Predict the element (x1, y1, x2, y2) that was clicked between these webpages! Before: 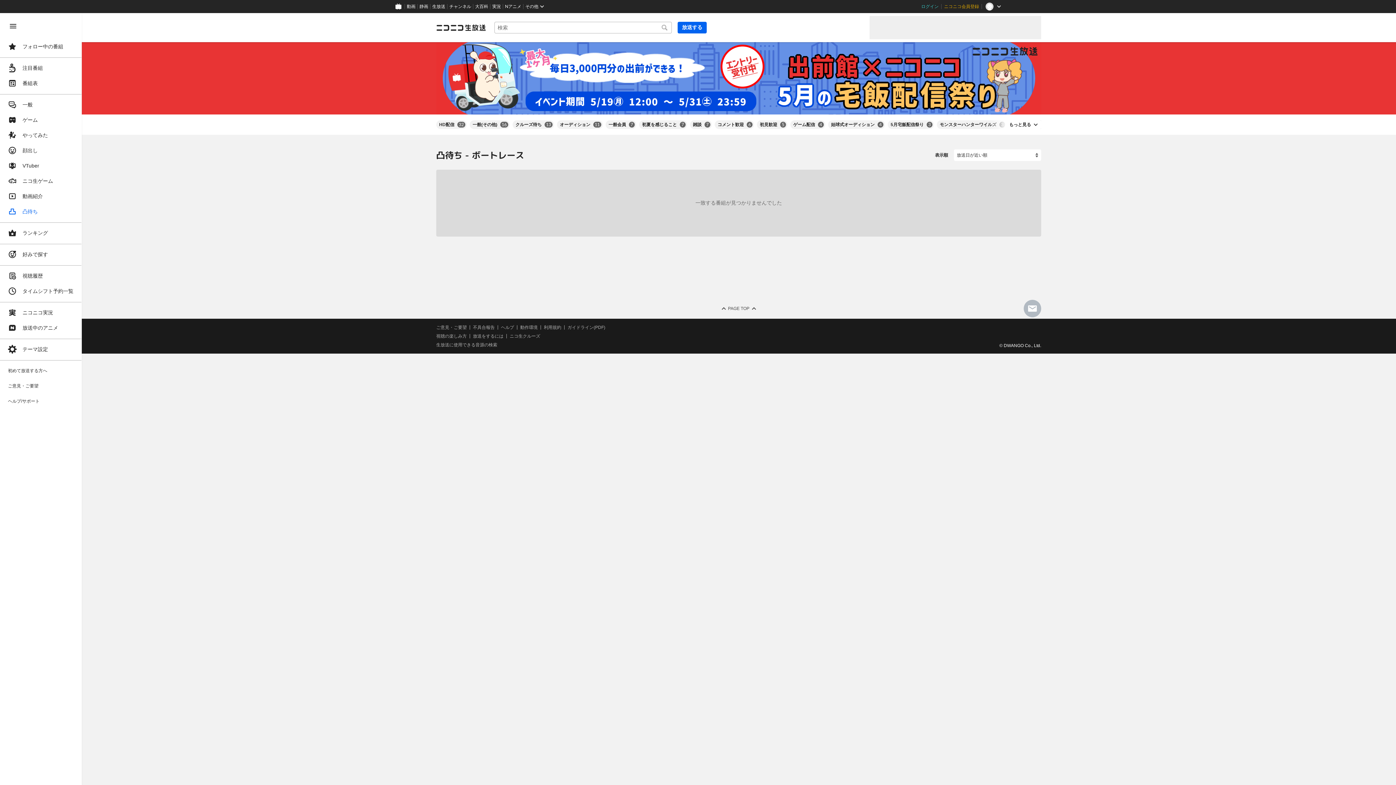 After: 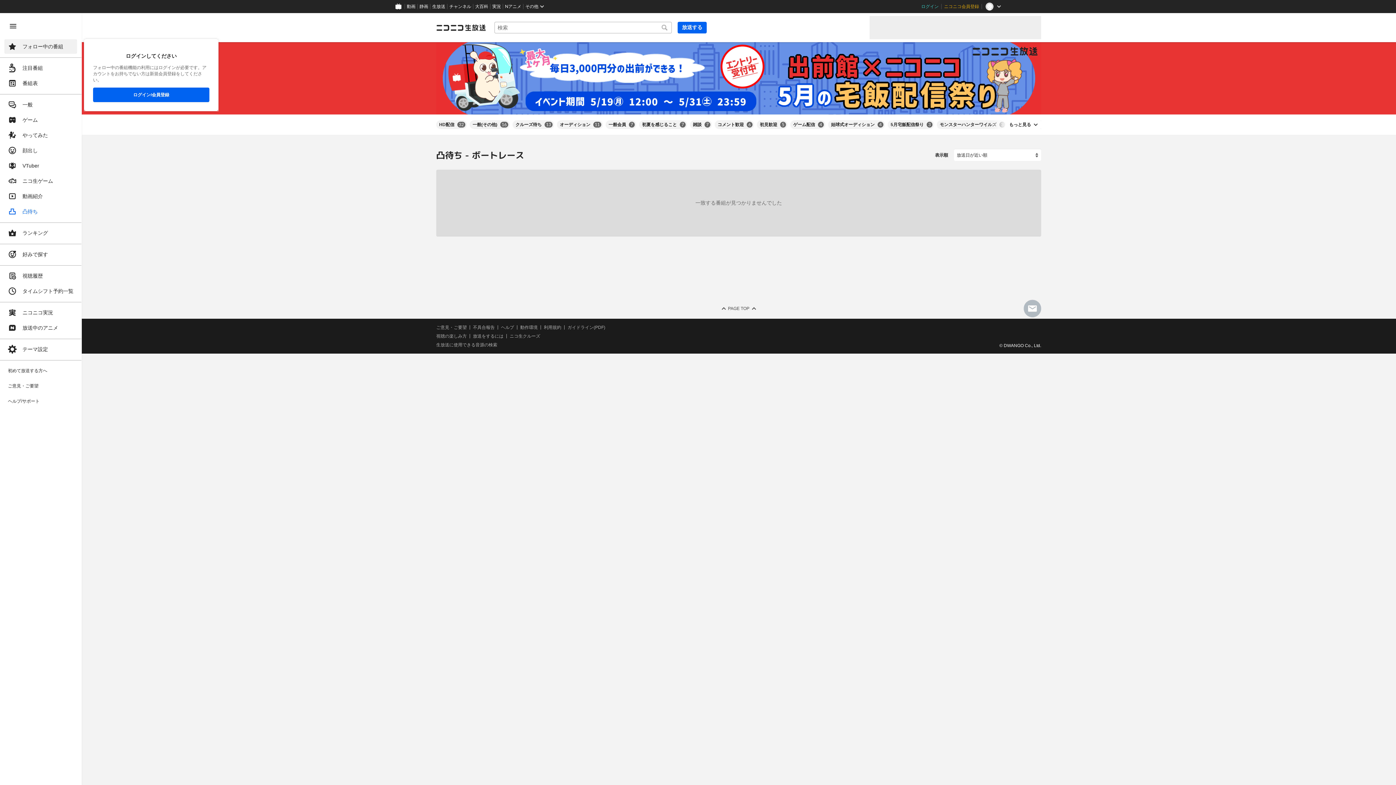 Action: label: フォロー中の番組 bbox: (4, 39, 77, 53)